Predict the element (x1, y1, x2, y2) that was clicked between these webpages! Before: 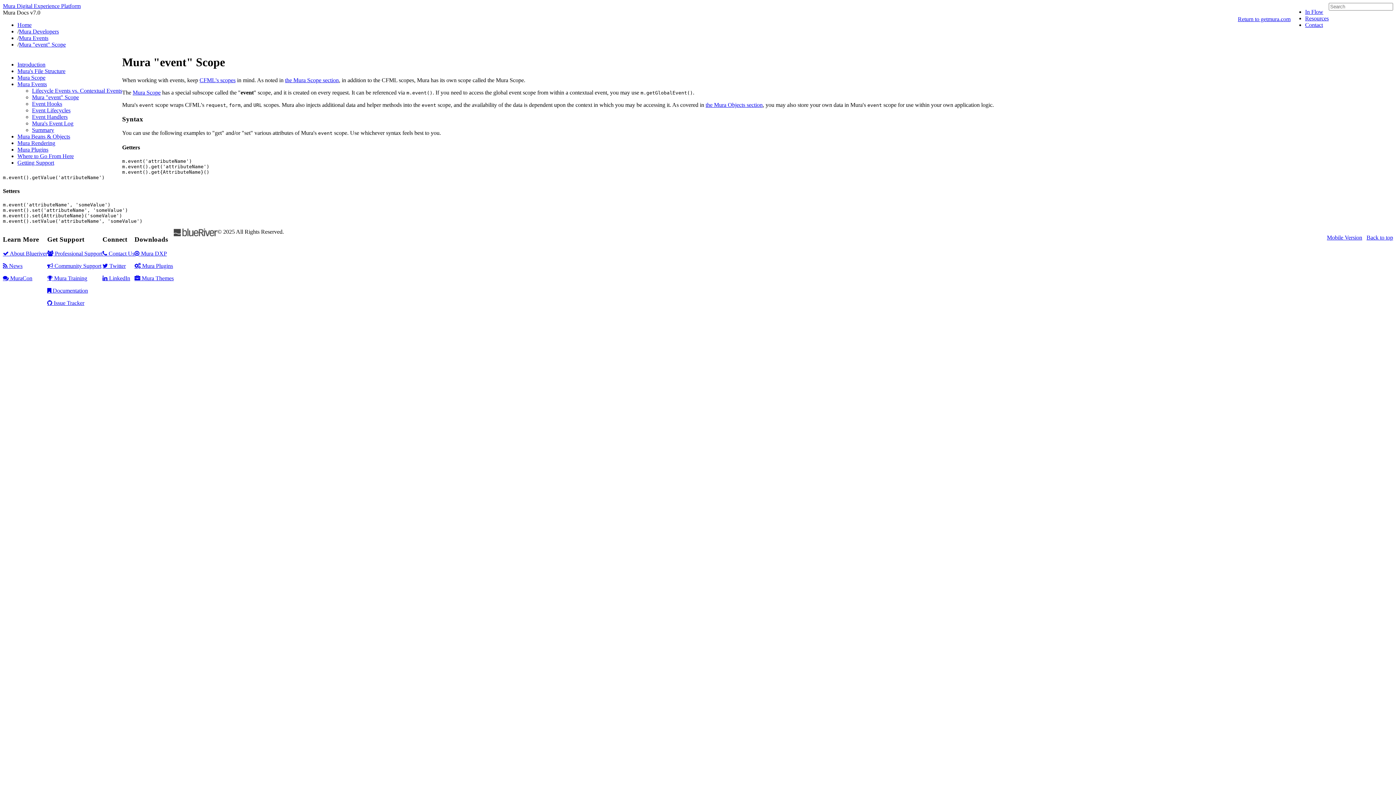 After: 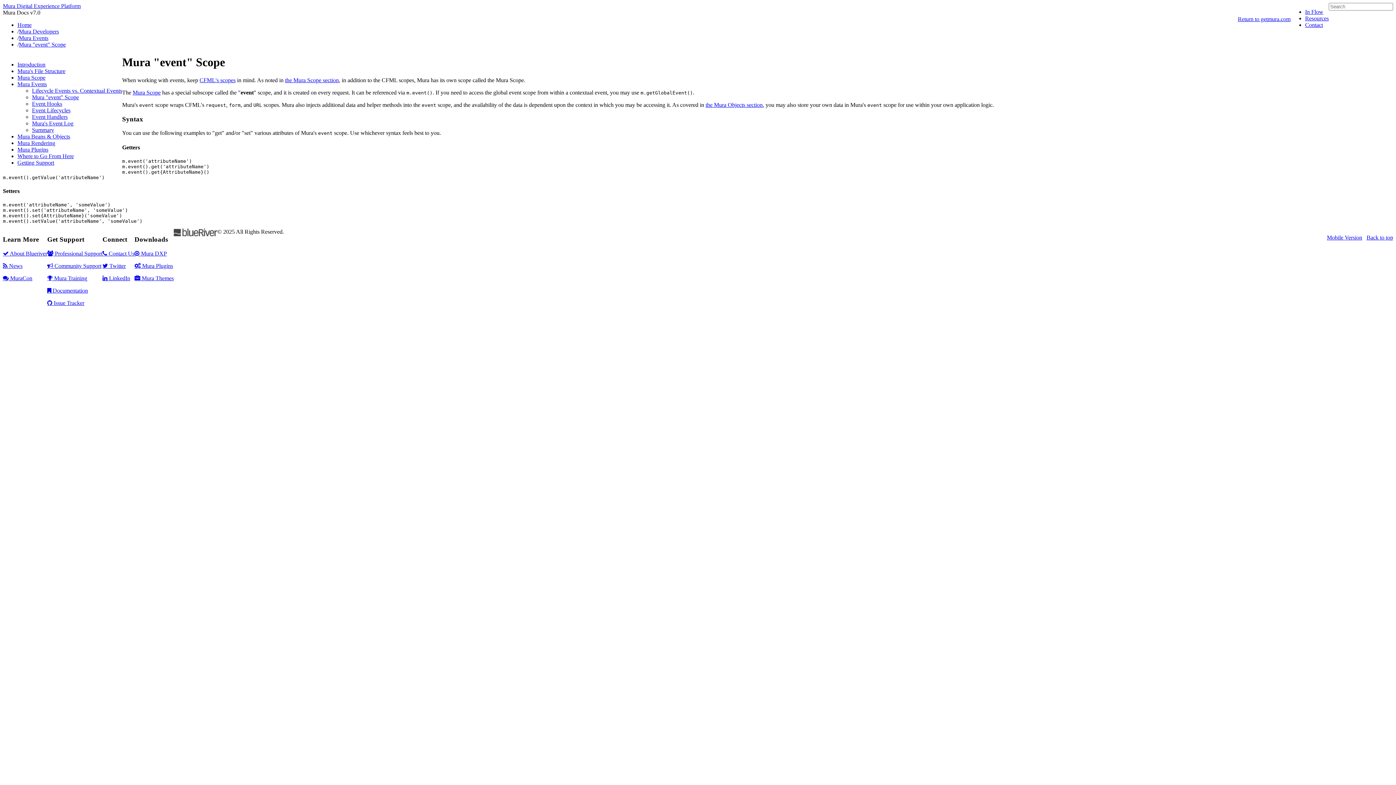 Action: bbox: (18, 41, 65, 47) label: Mura "event" Scope